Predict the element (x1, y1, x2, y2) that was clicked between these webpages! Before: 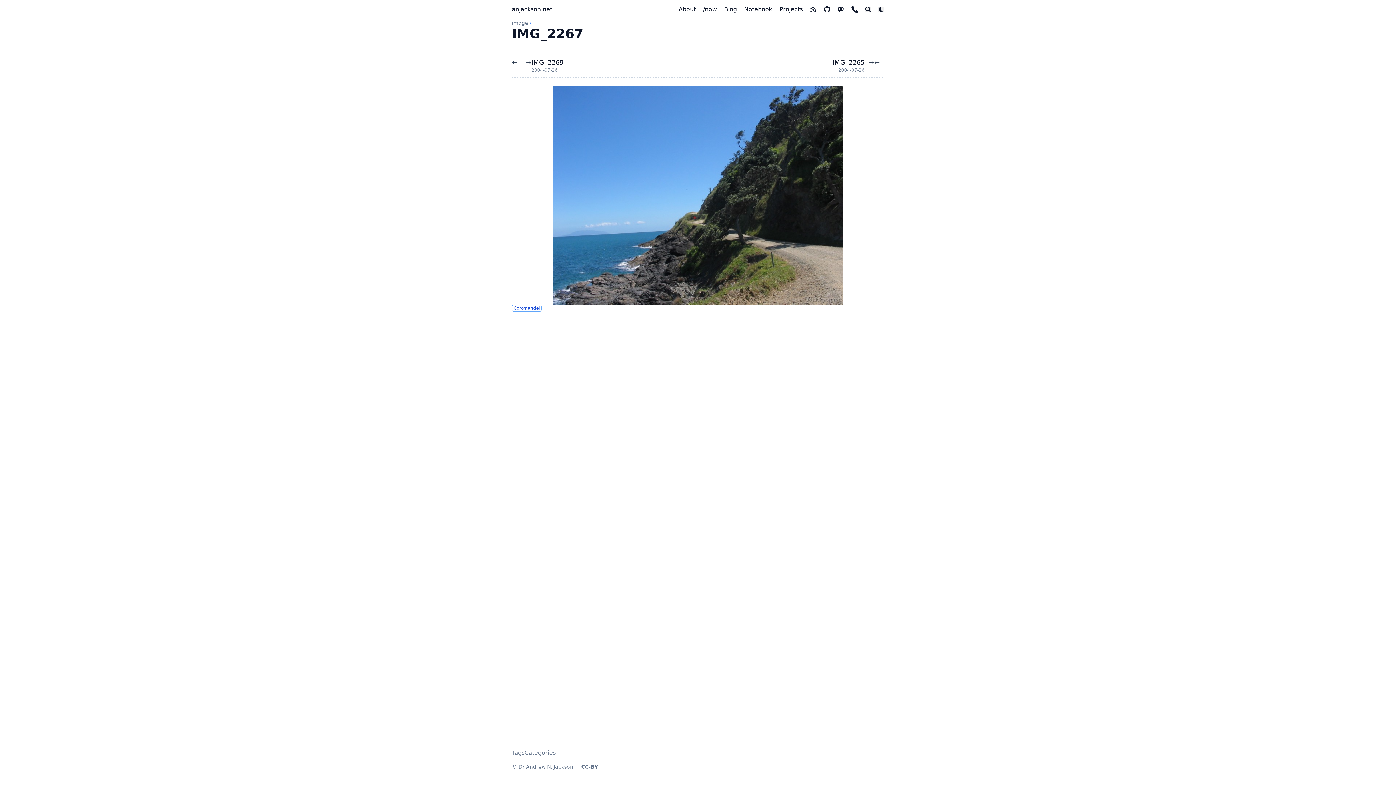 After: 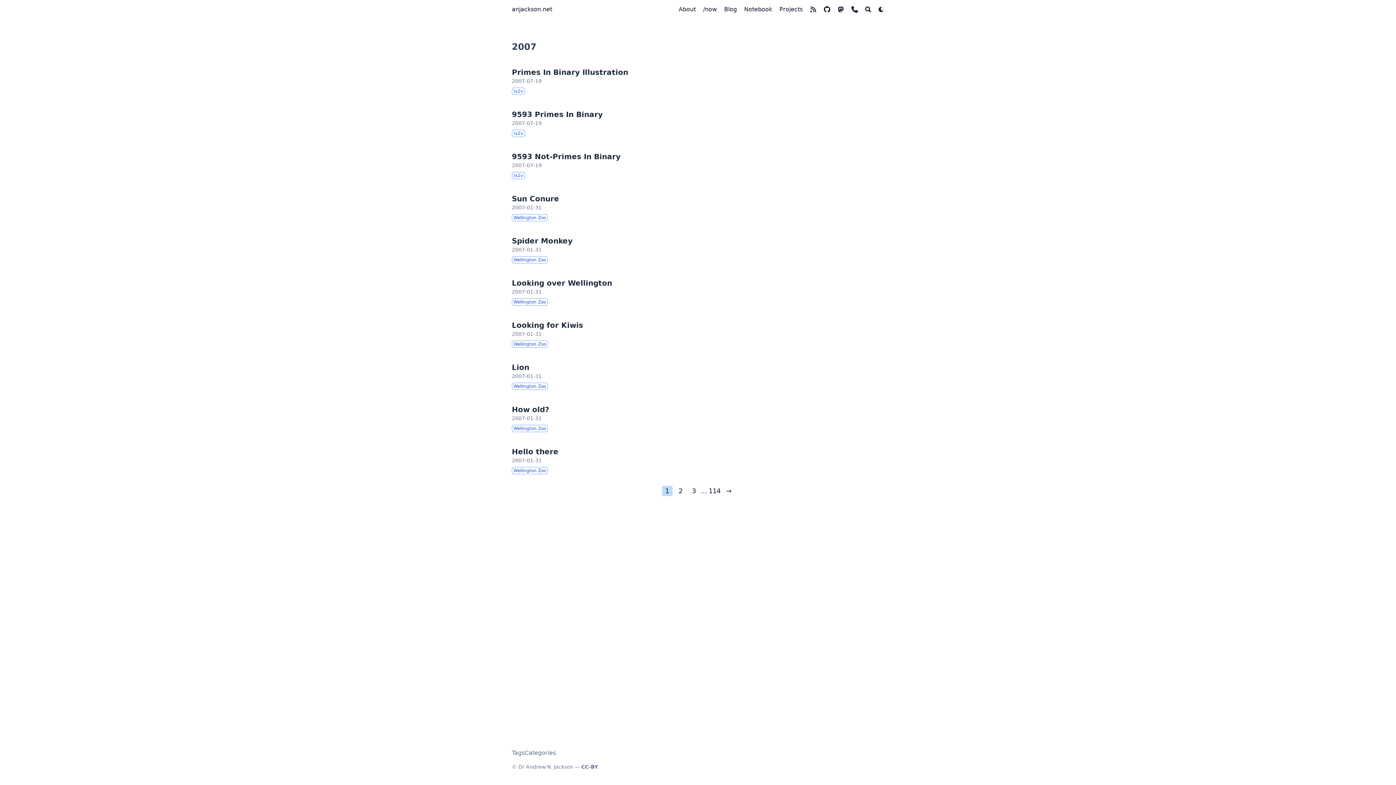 Action: label: image bbox: (512, 20, 528, 25)